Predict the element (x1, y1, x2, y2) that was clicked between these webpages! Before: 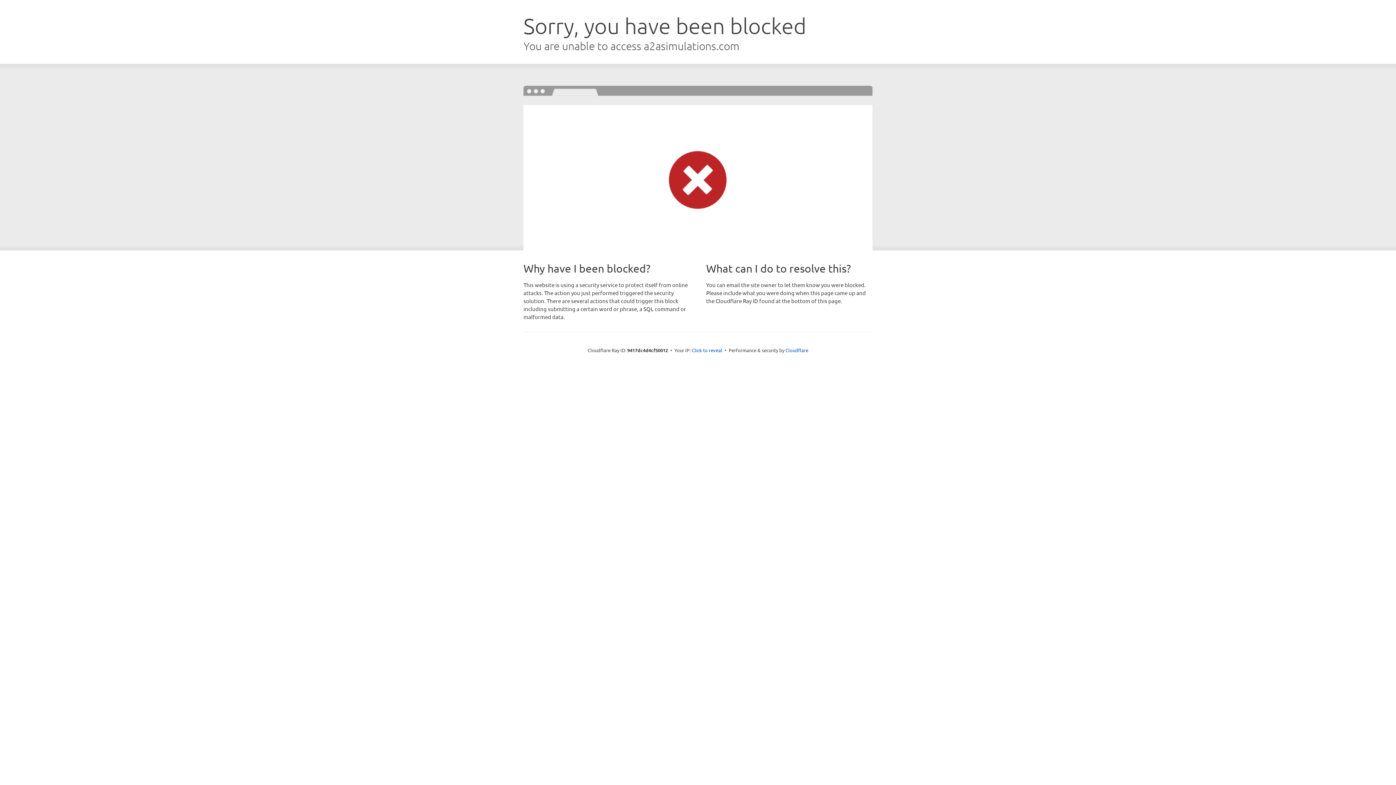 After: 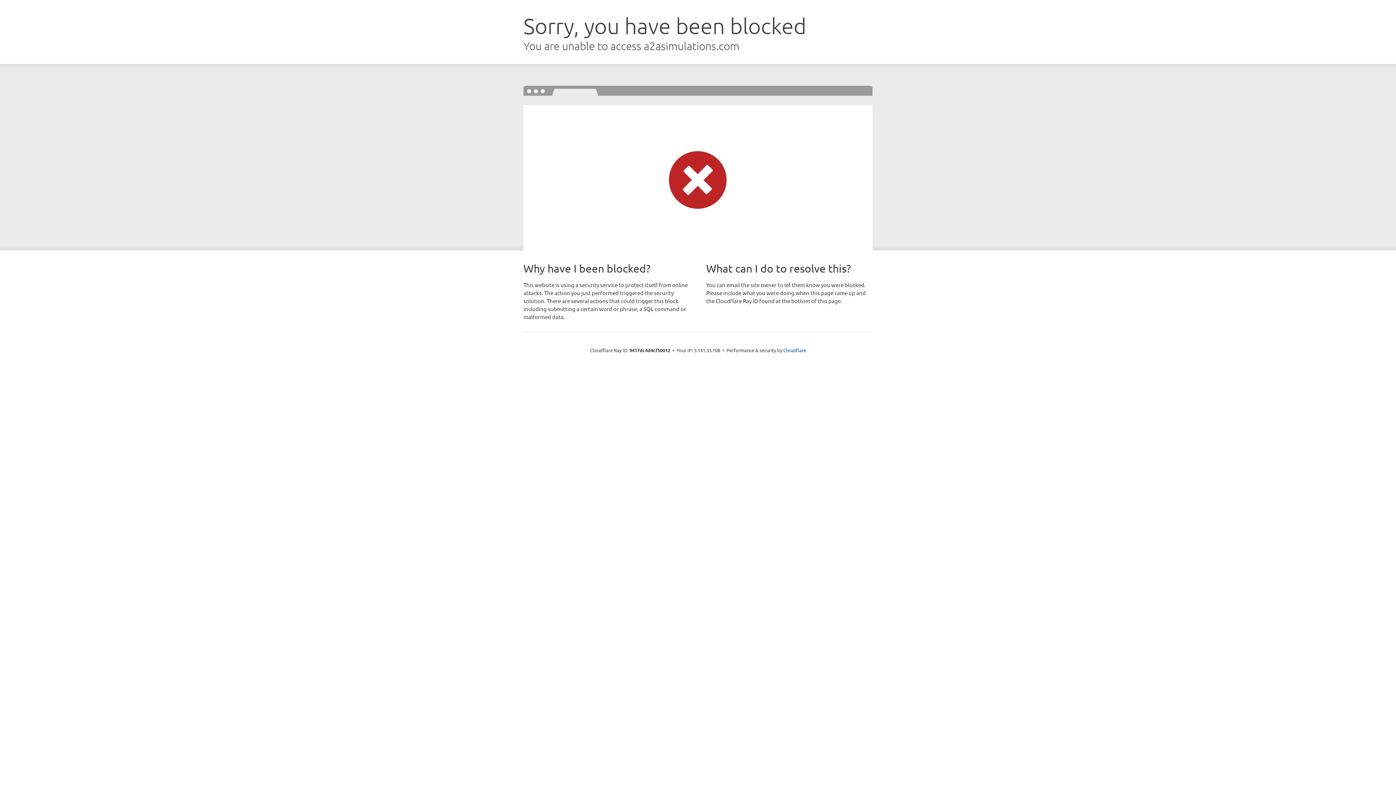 Action: label: Click to reveal bbox: (692, 346, 722, 353)